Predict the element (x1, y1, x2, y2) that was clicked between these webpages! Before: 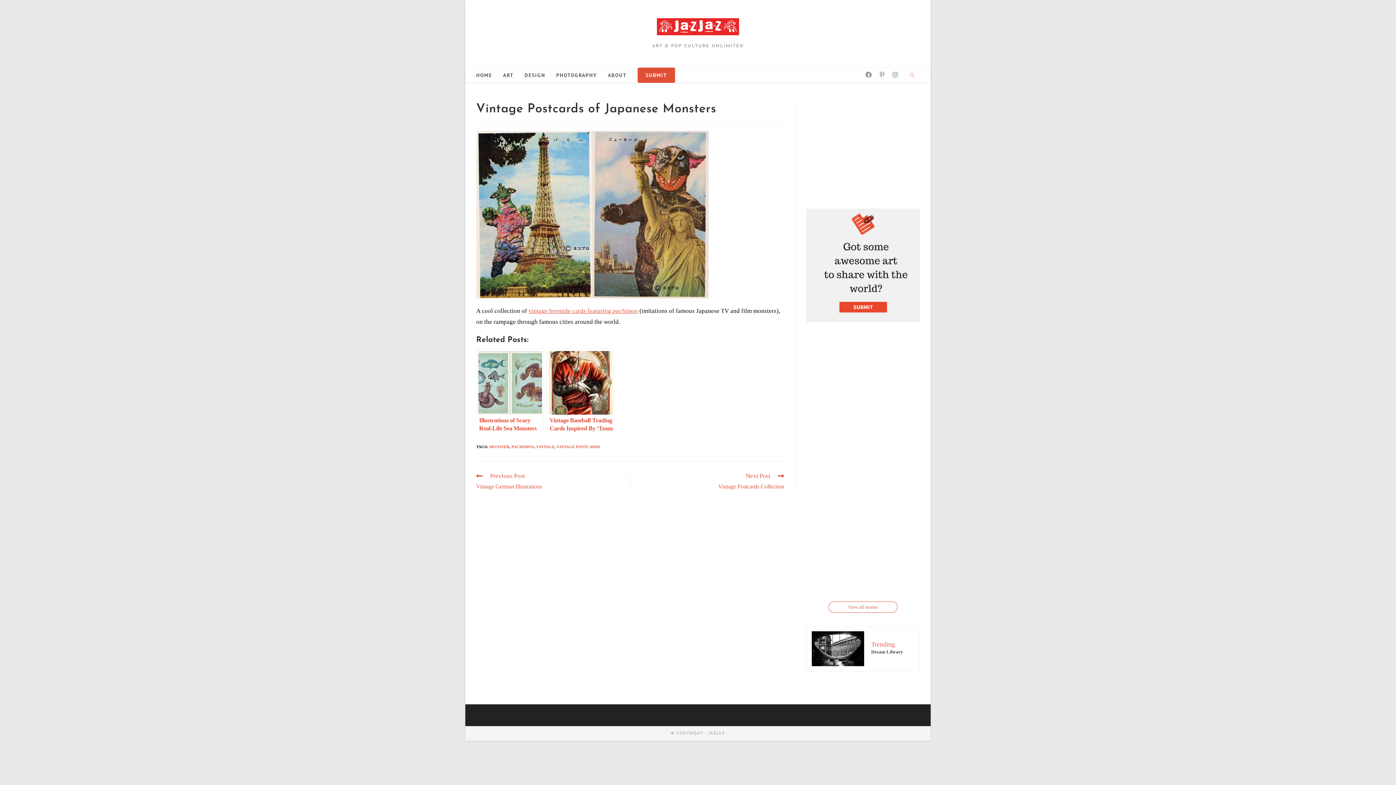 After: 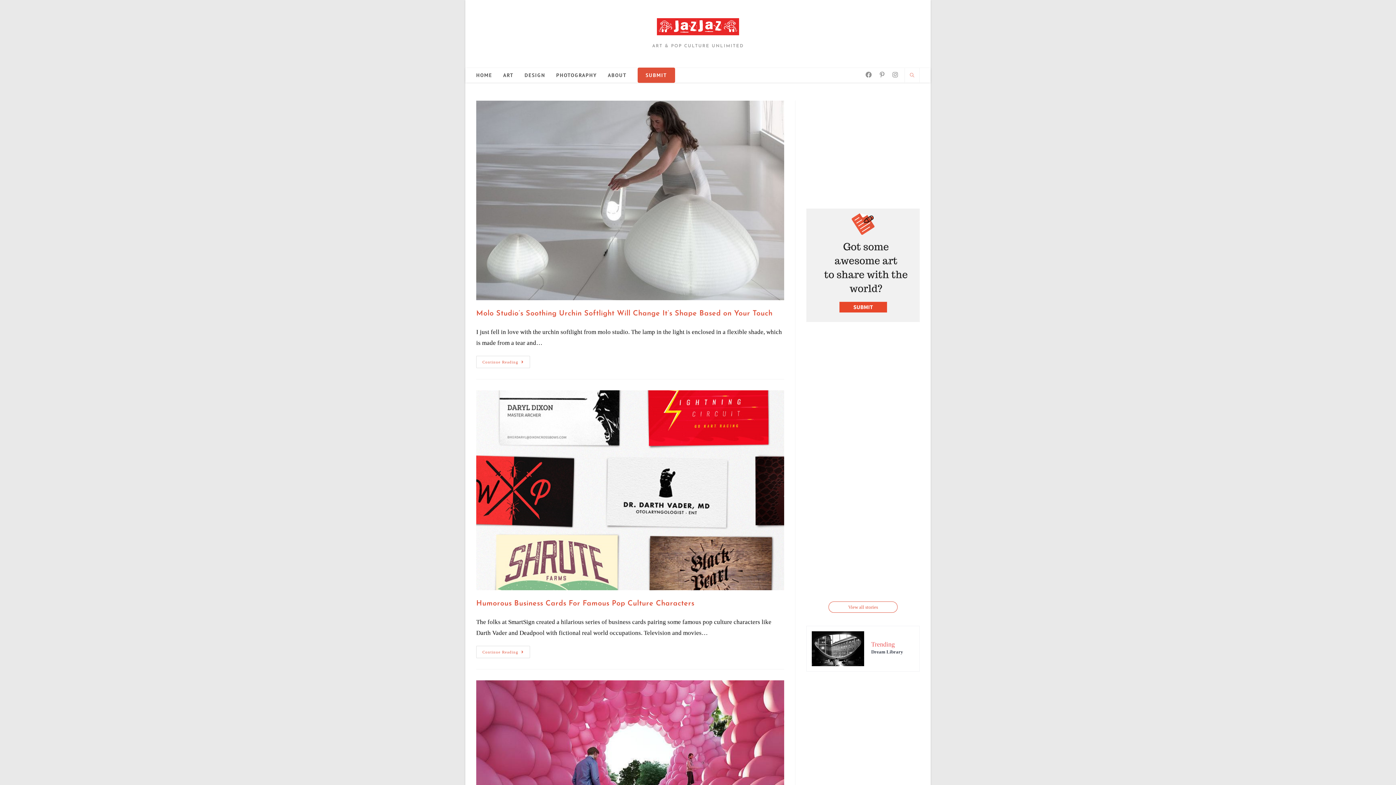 Action: label: DESIGN bbox: (519, 68, 550, 82)